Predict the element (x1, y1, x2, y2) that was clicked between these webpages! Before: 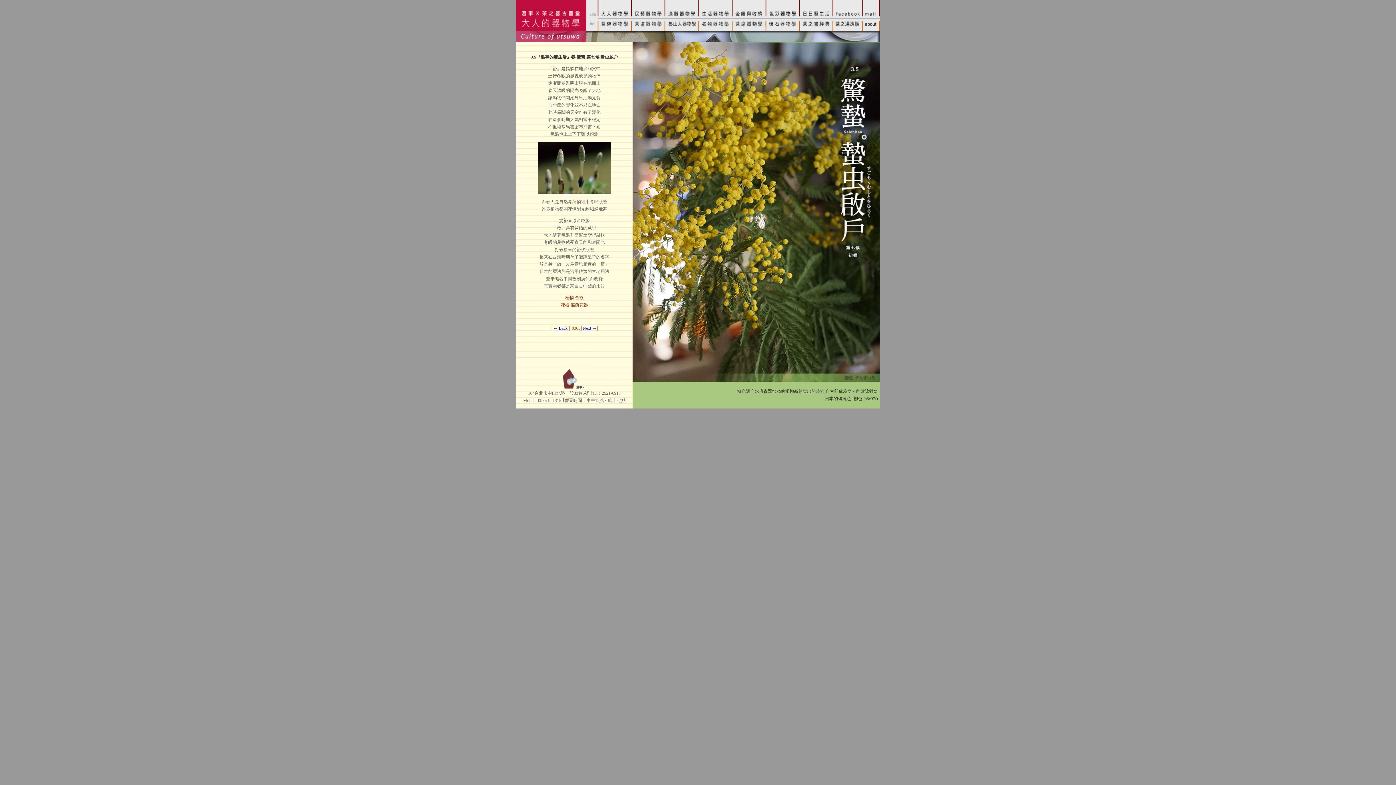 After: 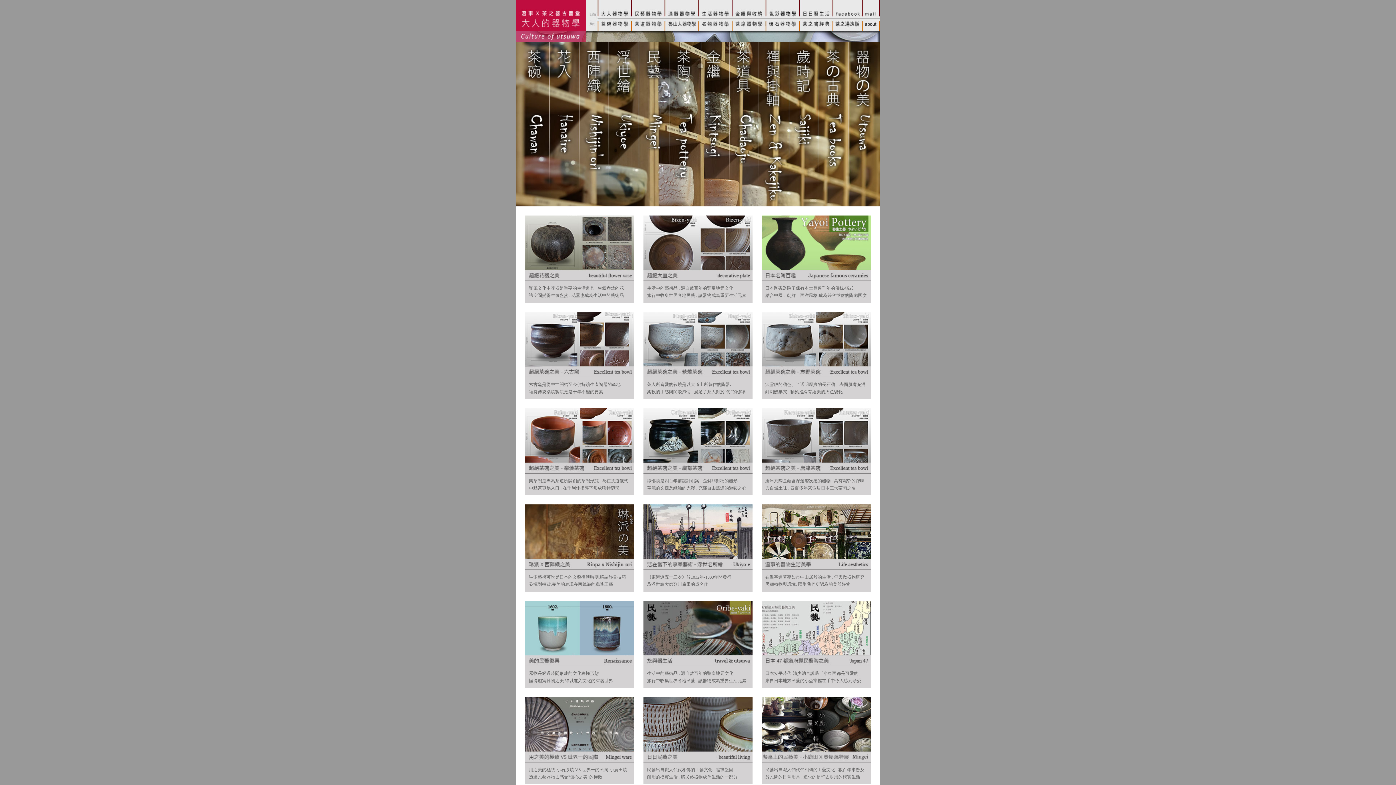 Action: bbox: (516, 26, 586, 32)